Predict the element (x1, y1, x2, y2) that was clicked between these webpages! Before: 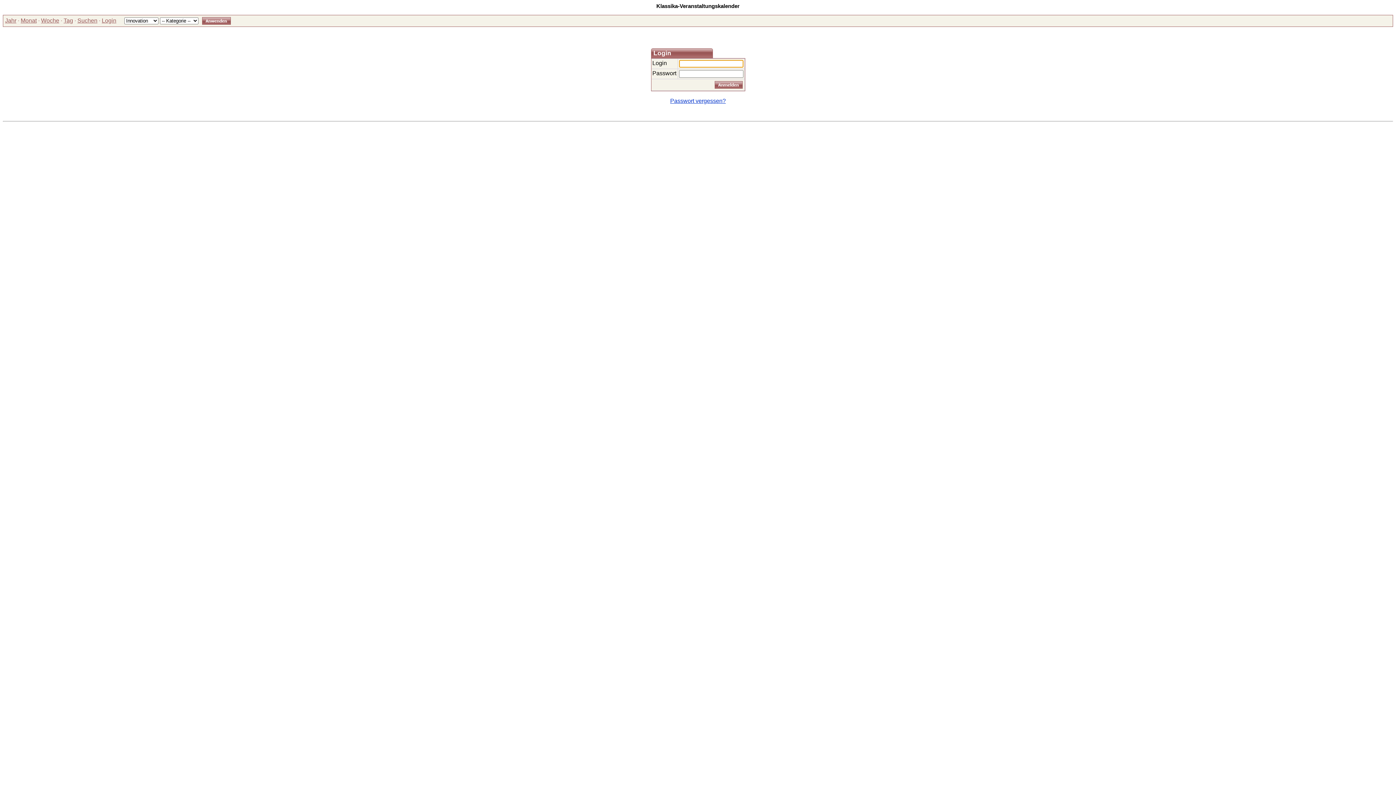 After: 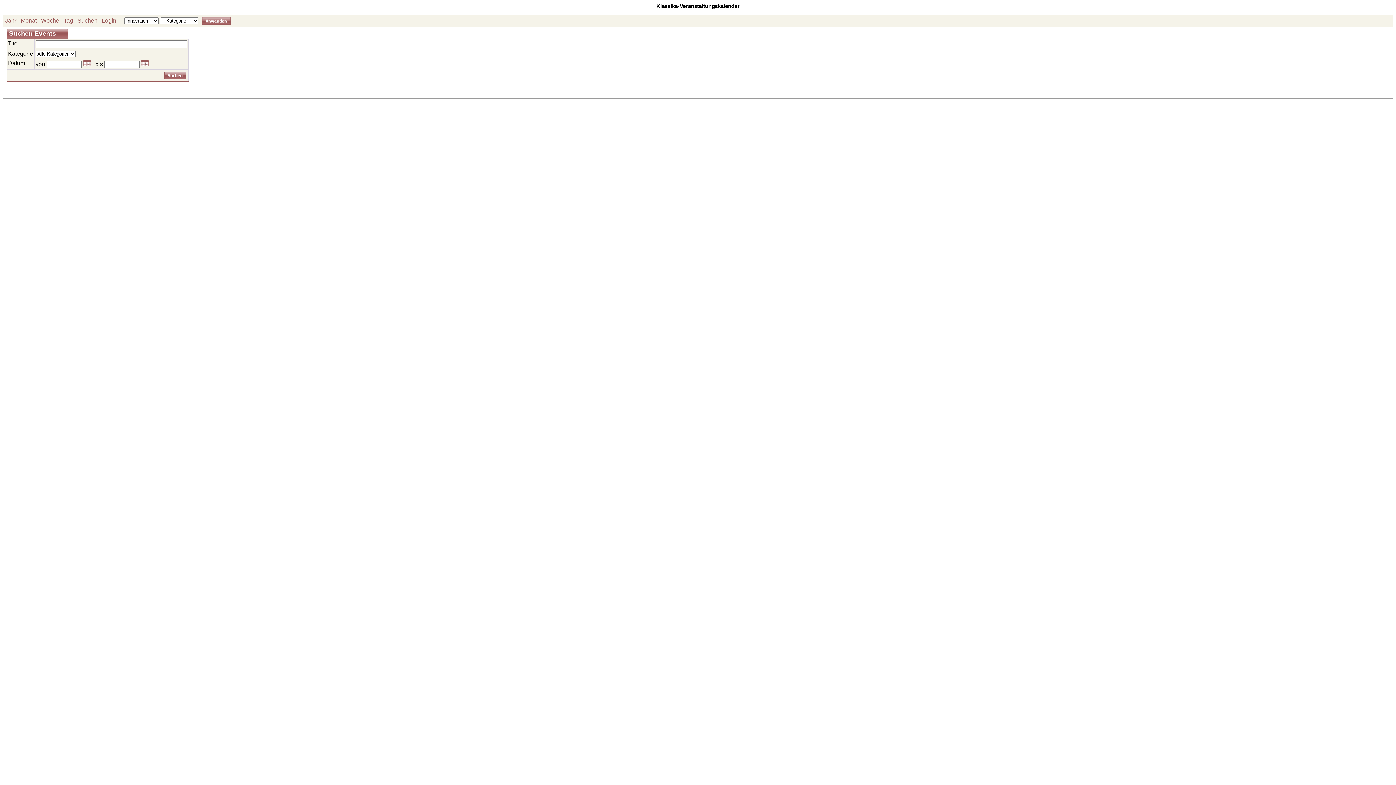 Action: bbox: (77, 17, 97, 23) label: Suchen